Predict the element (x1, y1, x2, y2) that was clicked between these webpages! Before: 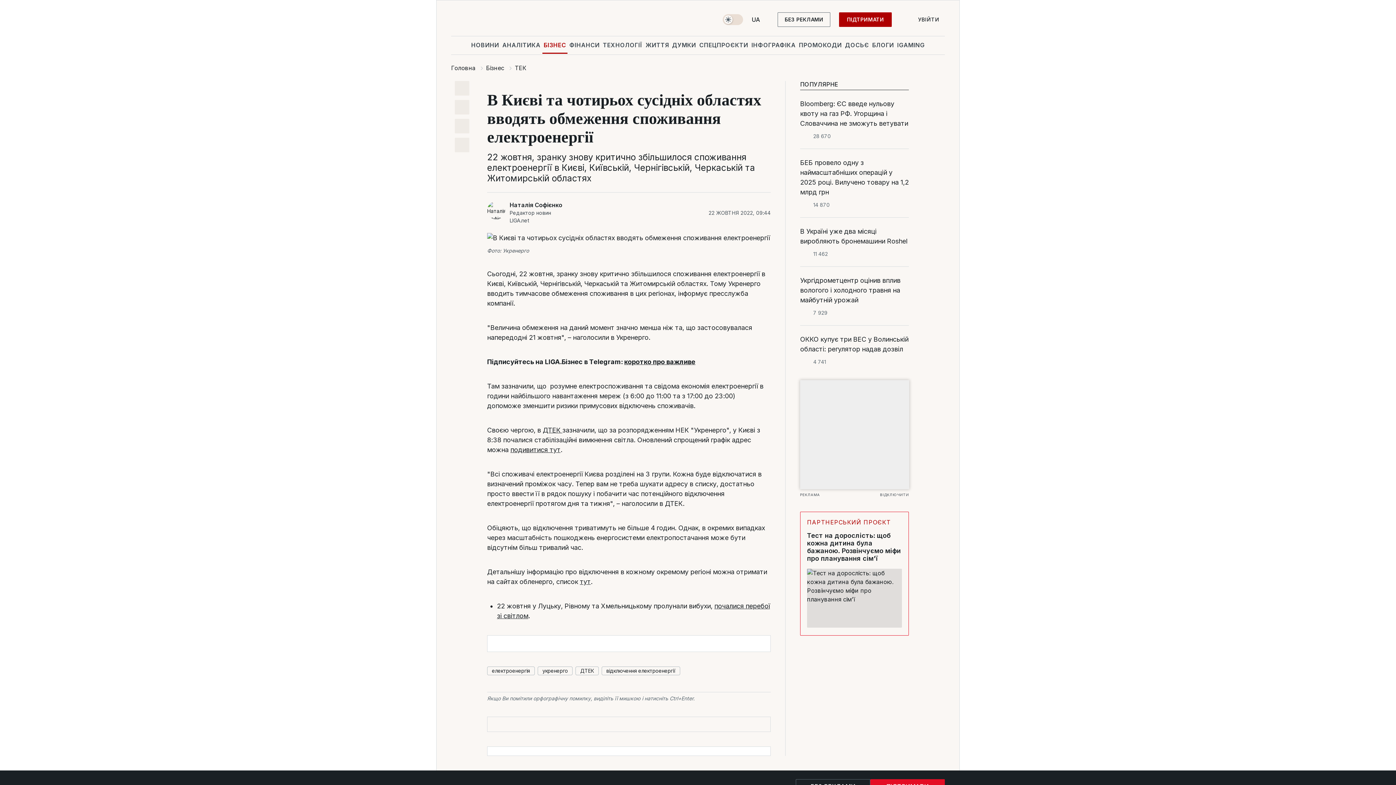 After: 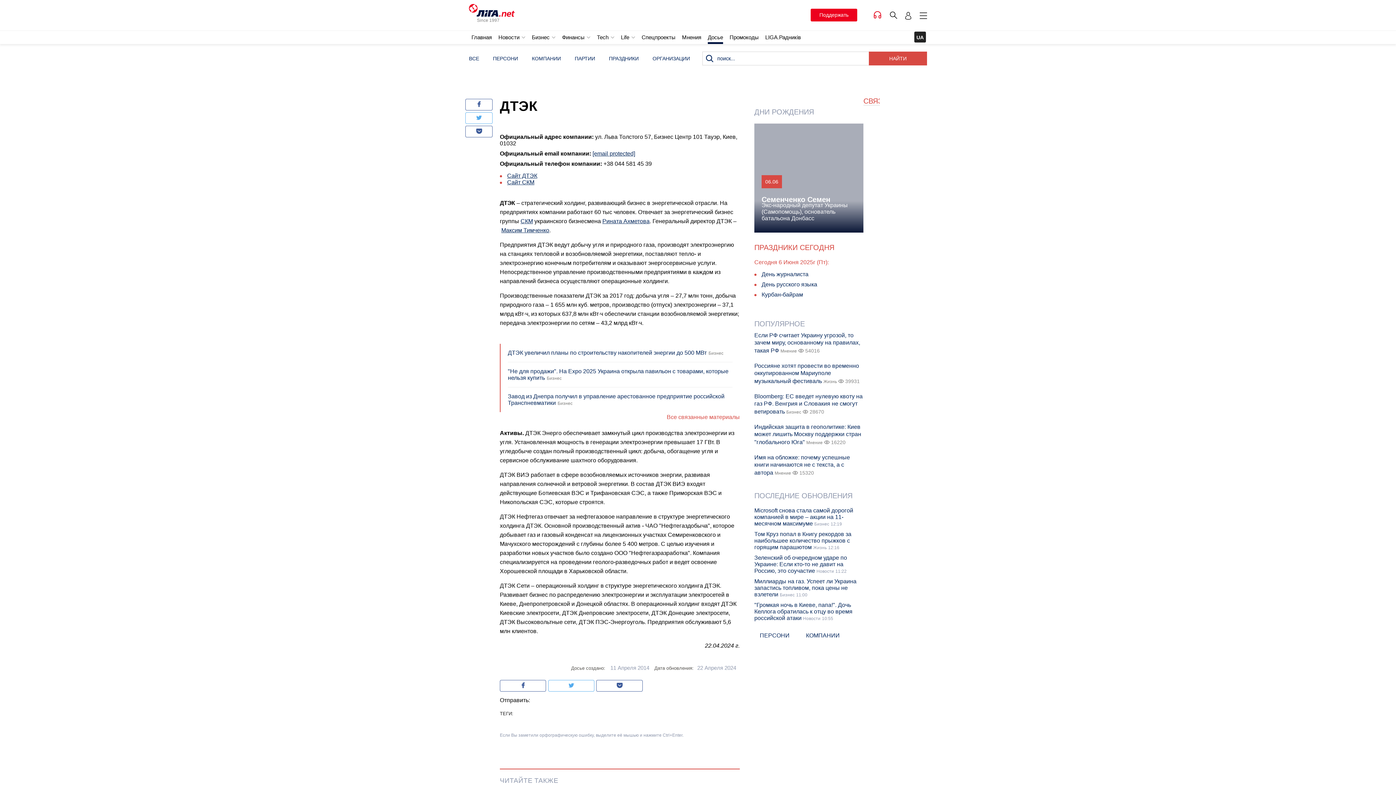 Action: label: ДТЕК  bbox: (542, 426, 562, 434)